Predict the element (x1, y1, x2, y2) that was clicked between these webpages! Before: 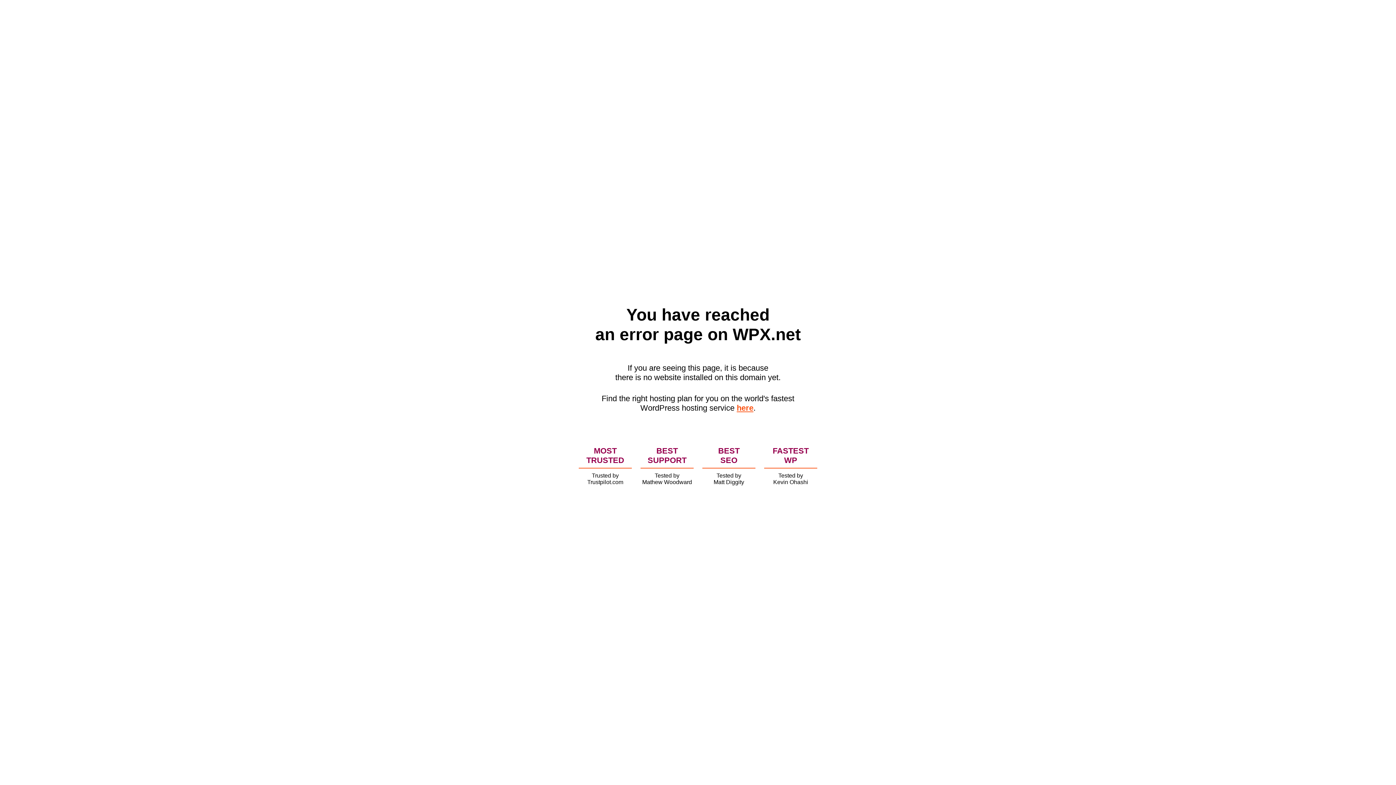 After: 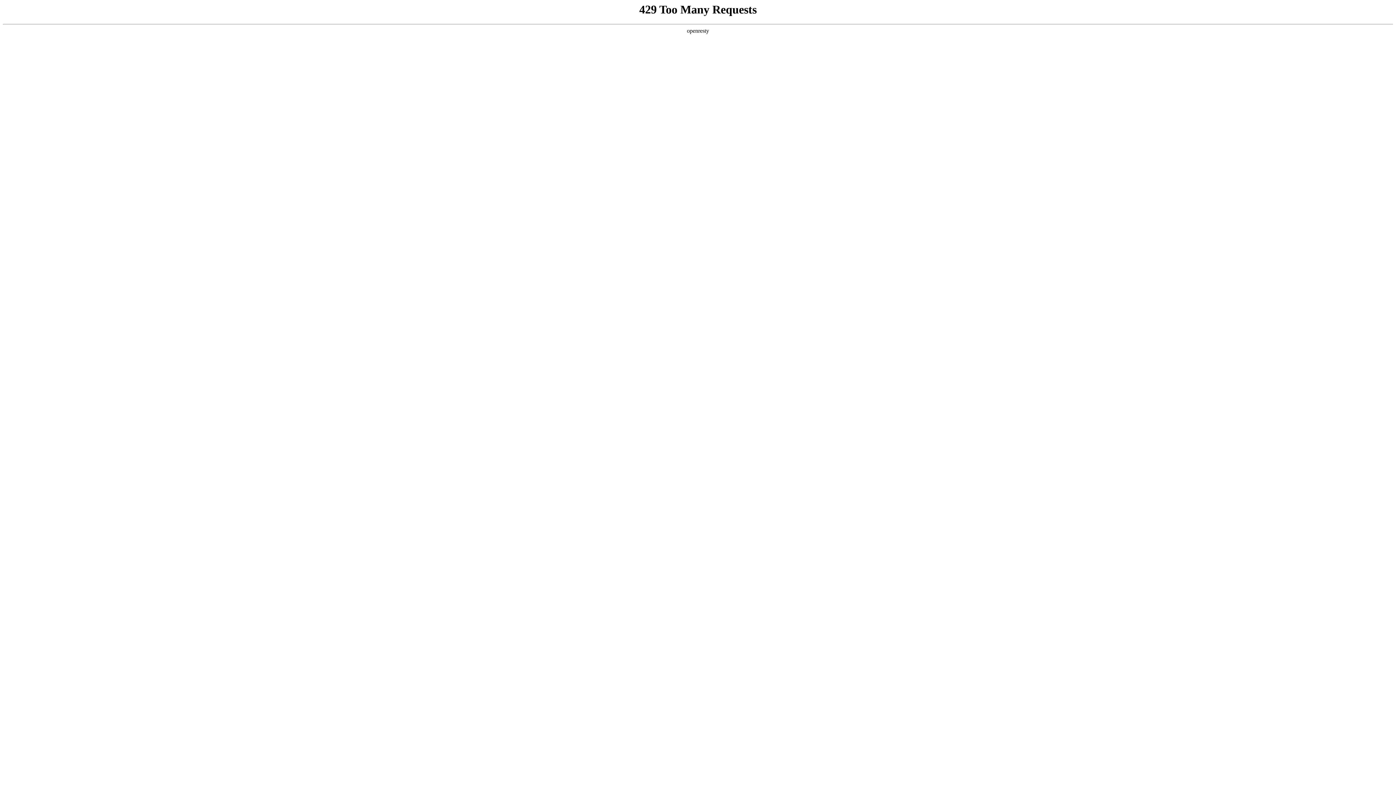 Action: label: here bbox: (736, 403, 753, 412)